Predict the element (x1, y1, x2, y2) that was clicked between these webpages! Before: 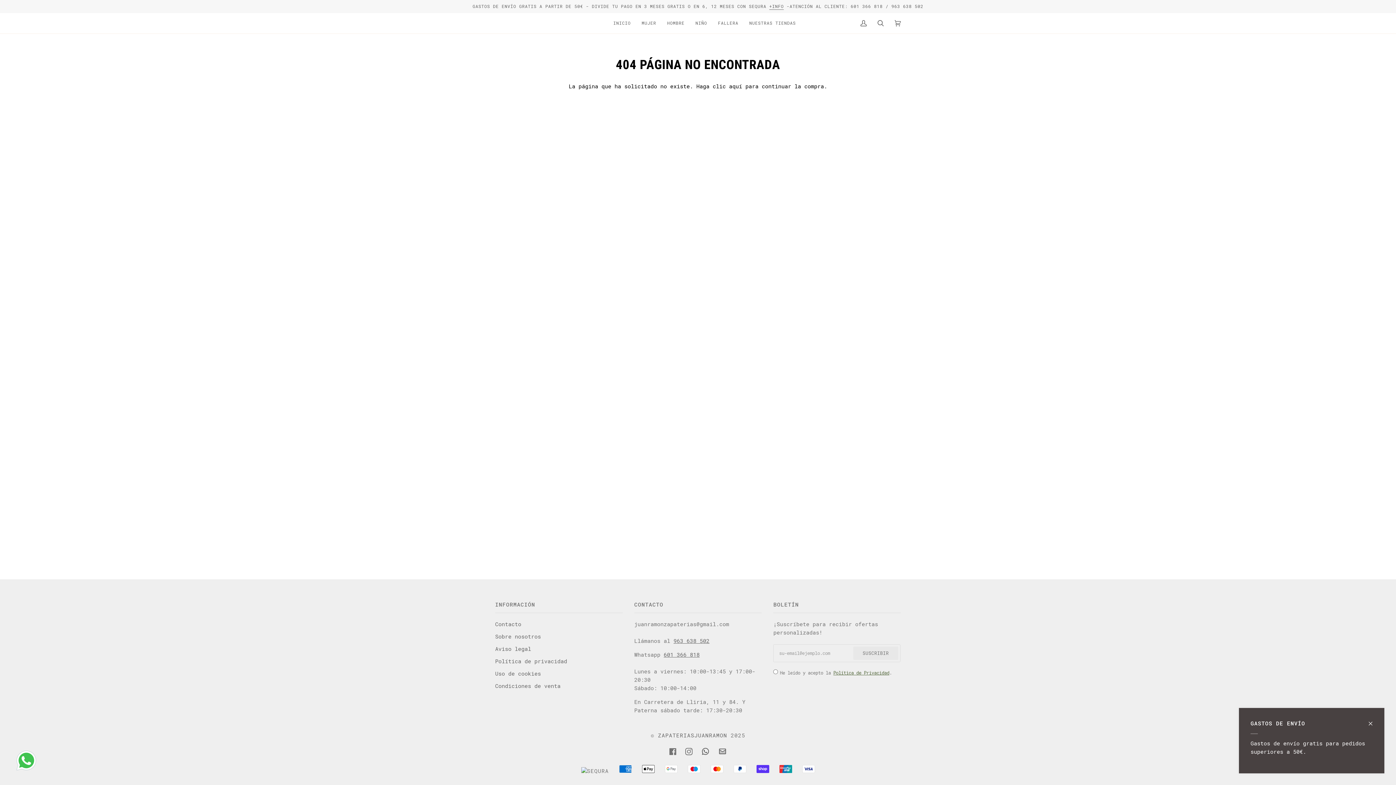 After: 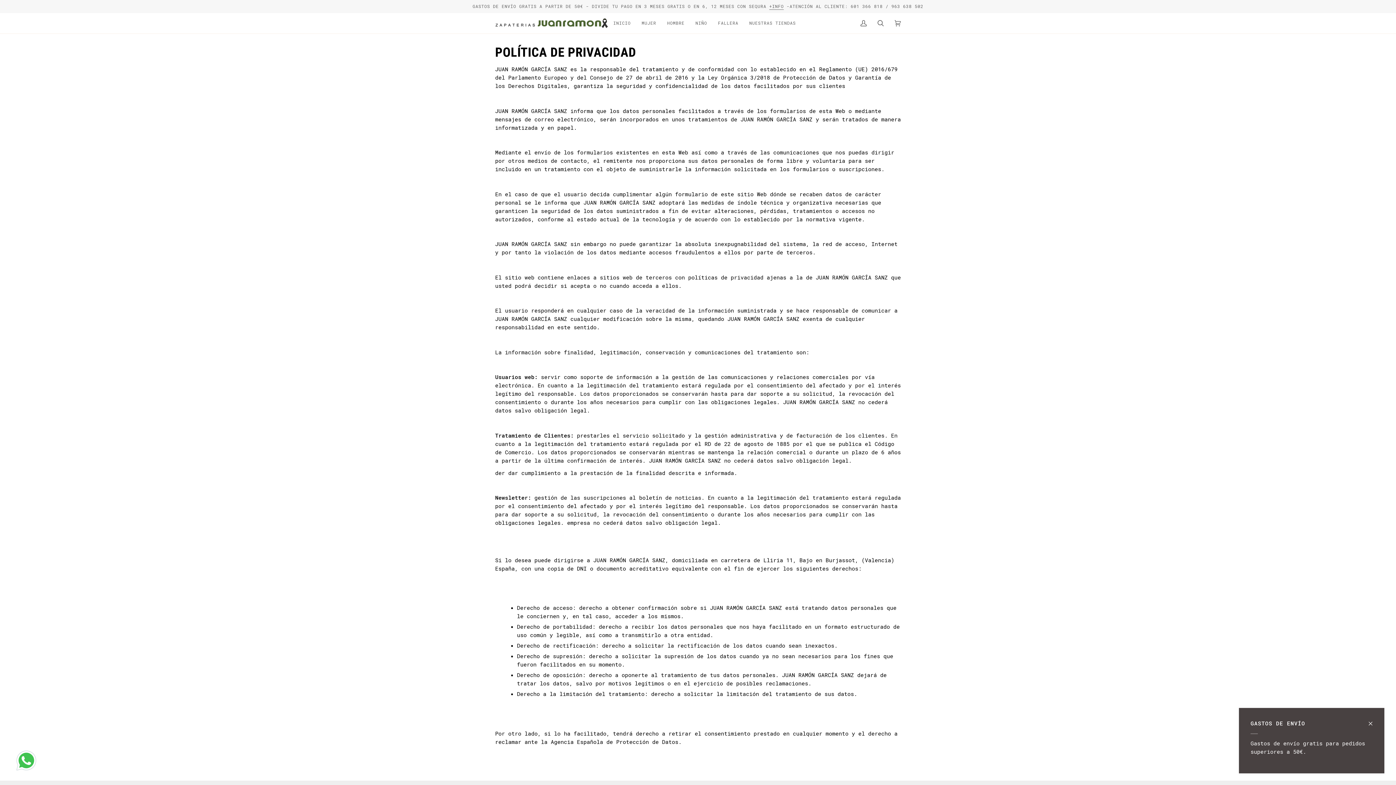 Action: bbox: (495, 658, 567, 665) label: Política de privacidad